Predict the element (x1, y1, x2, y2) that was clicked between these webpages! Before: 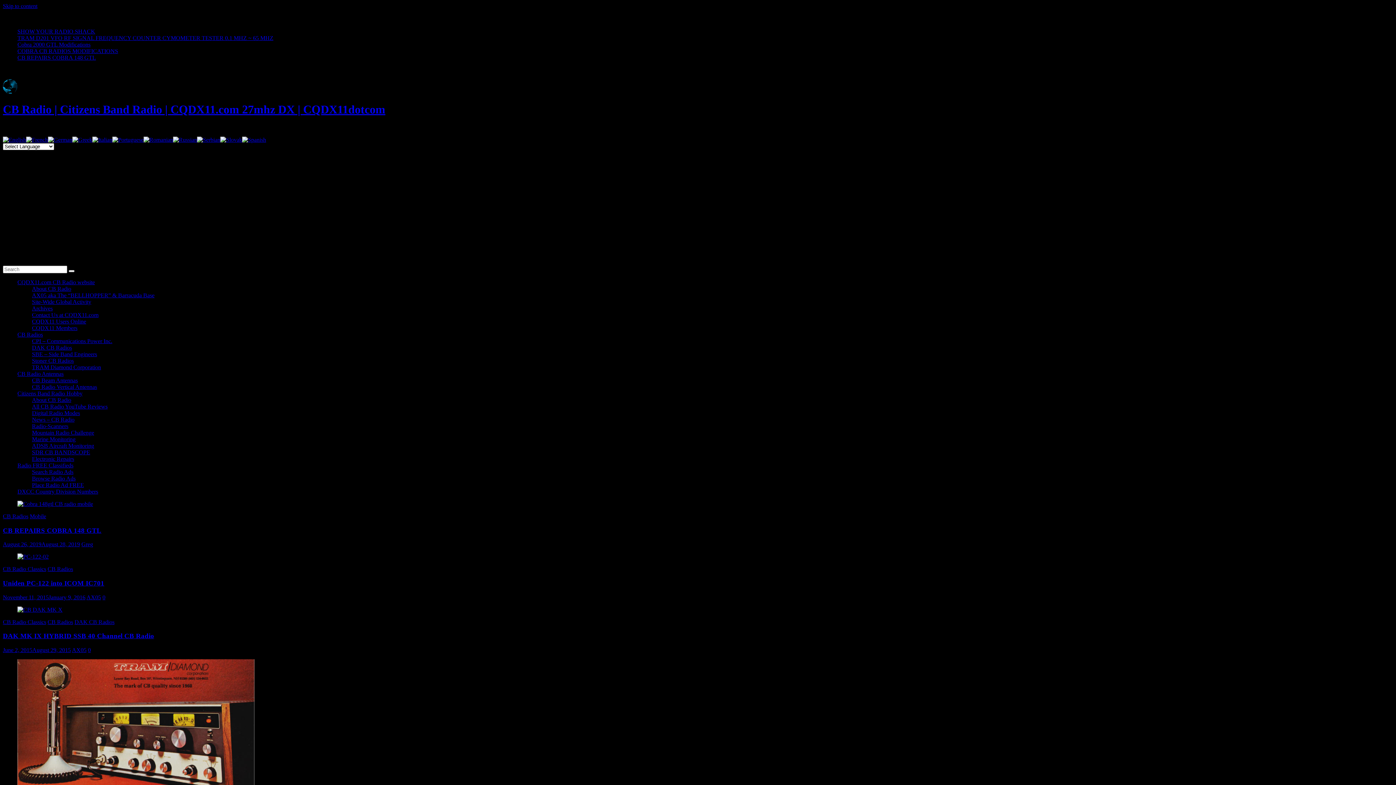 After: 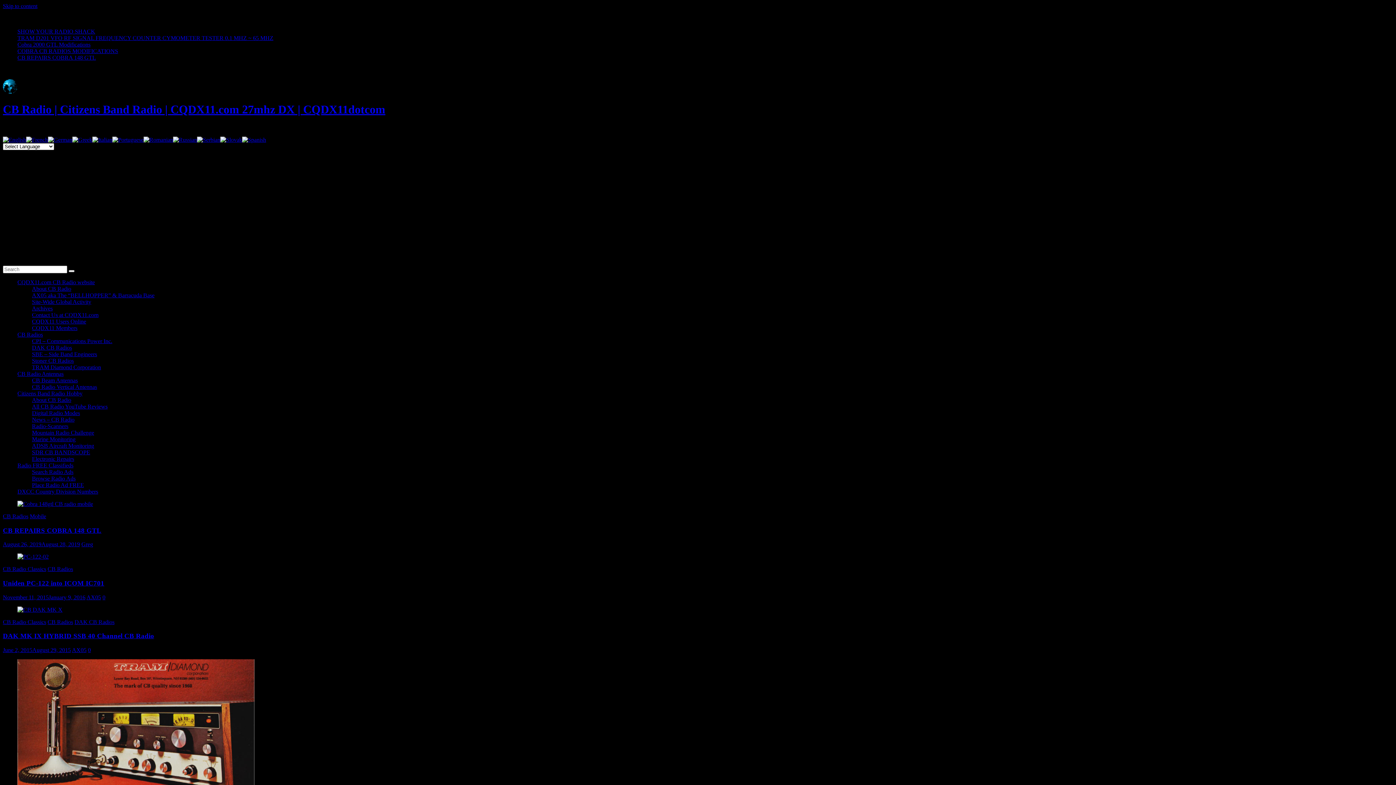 Action: label: Contact Us at CQDX11.com bbox: (32, 311, 98, 318)